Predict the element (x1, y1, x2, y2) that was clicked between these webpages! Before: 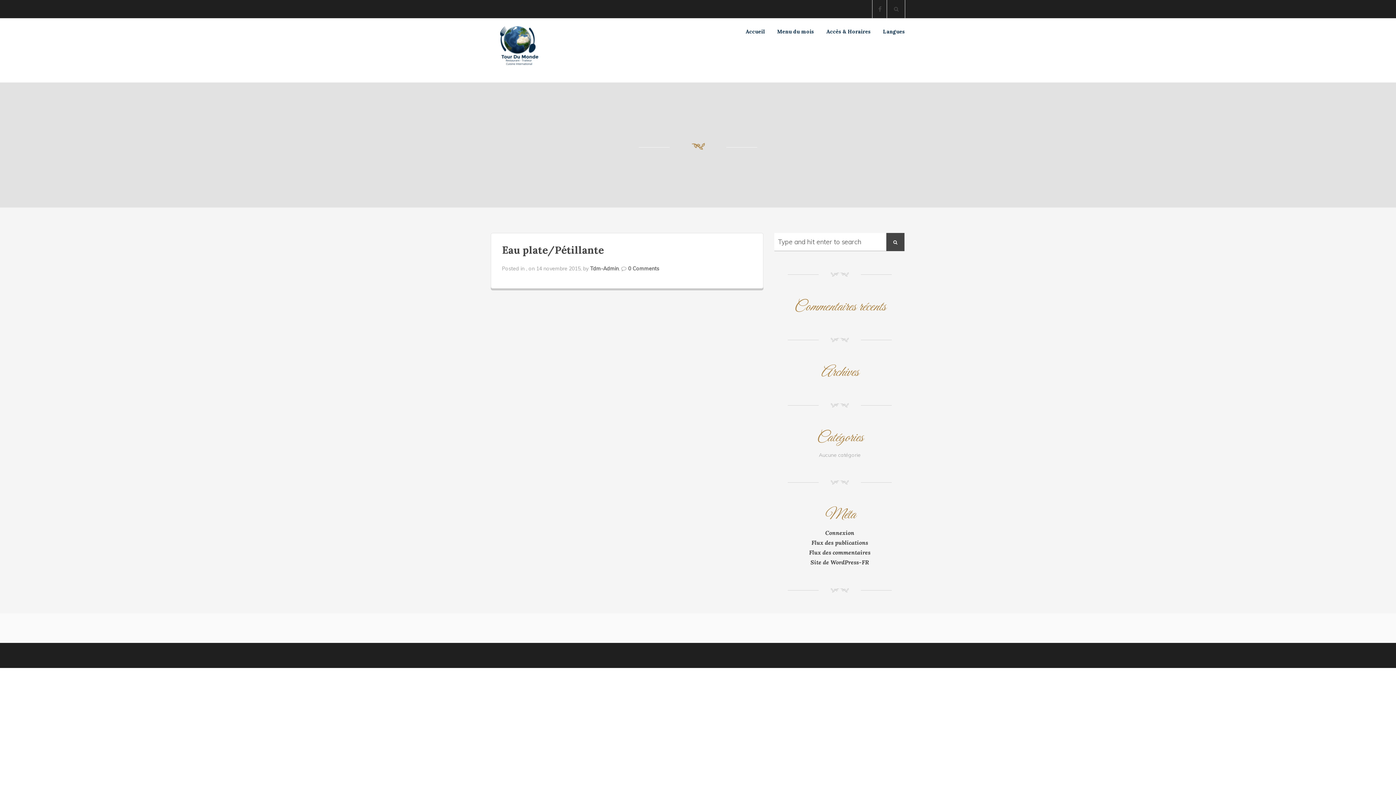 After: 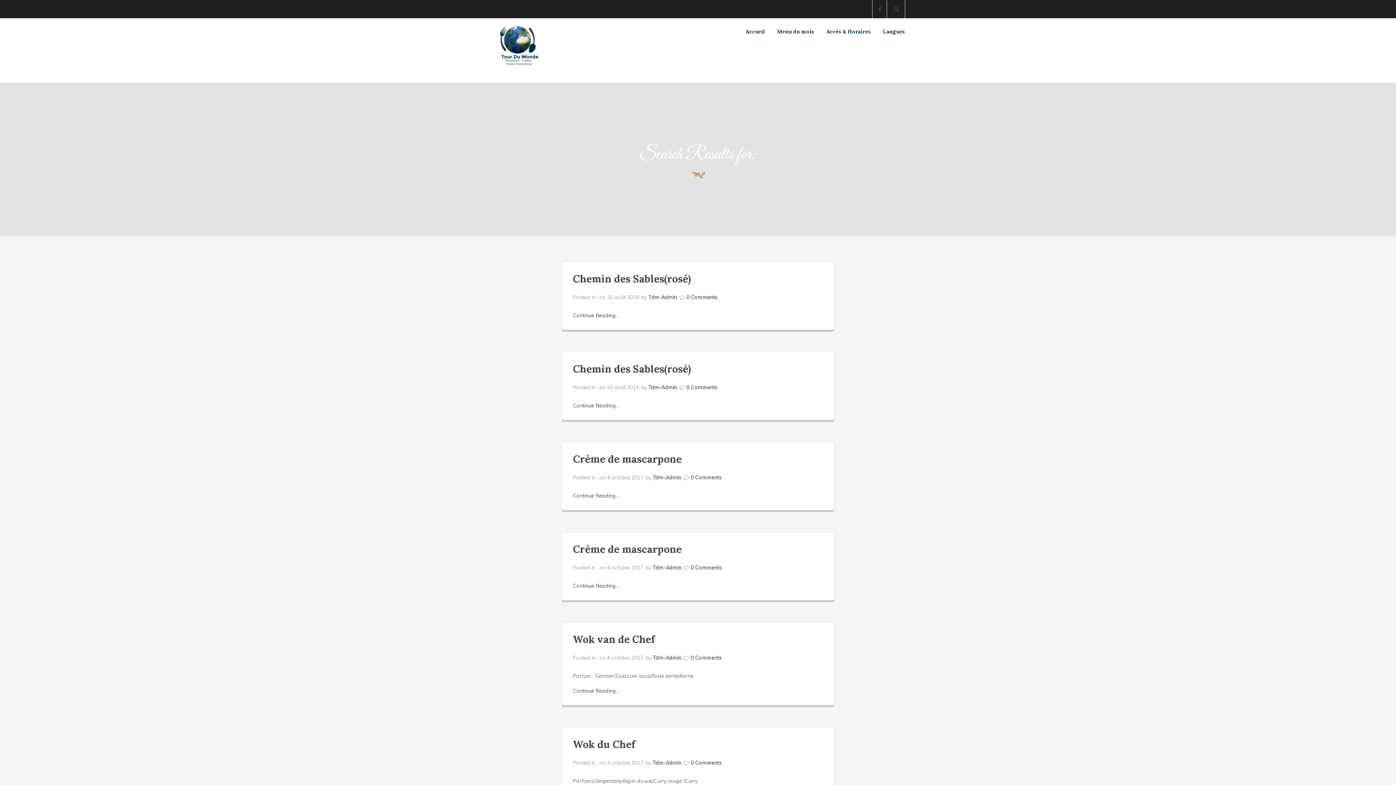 Action: bbox: (886, 233, 904, 251)